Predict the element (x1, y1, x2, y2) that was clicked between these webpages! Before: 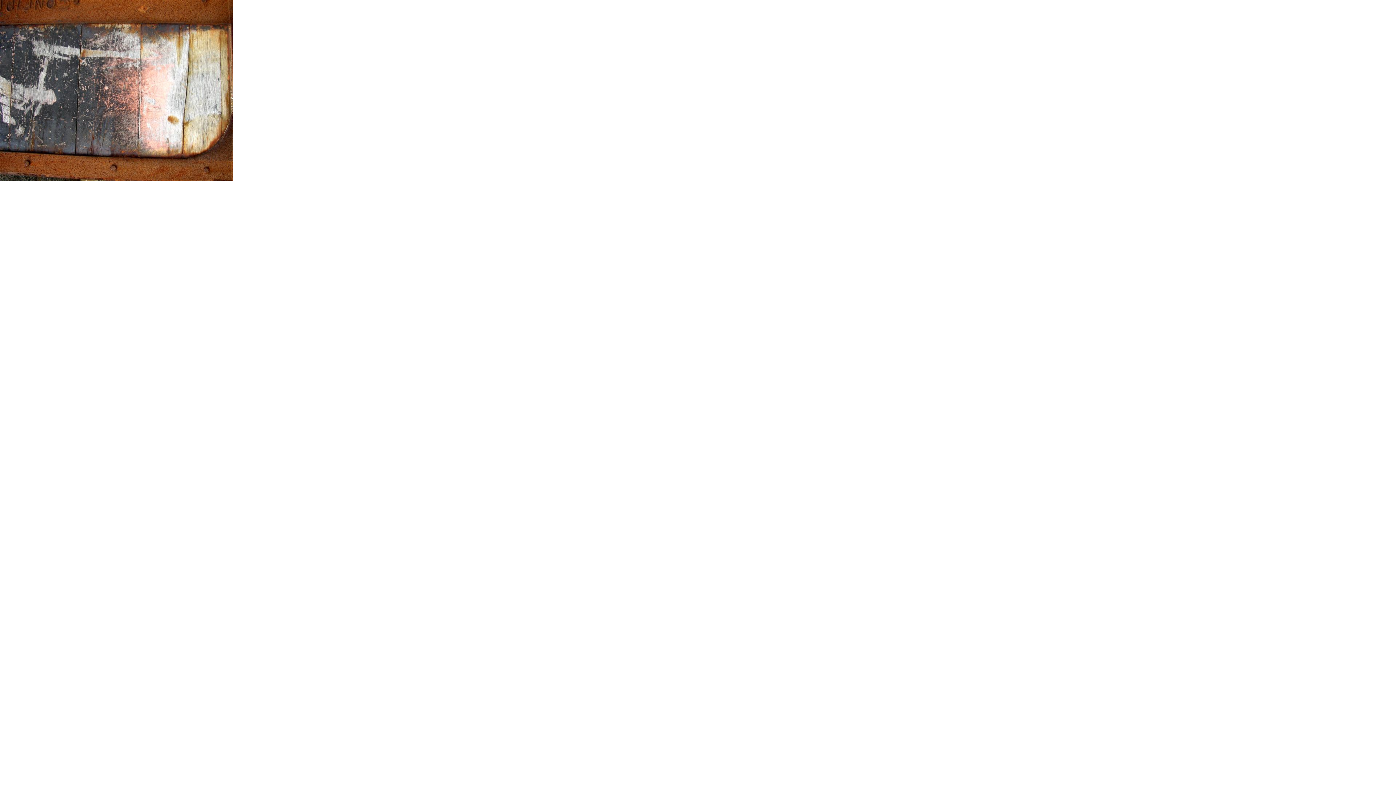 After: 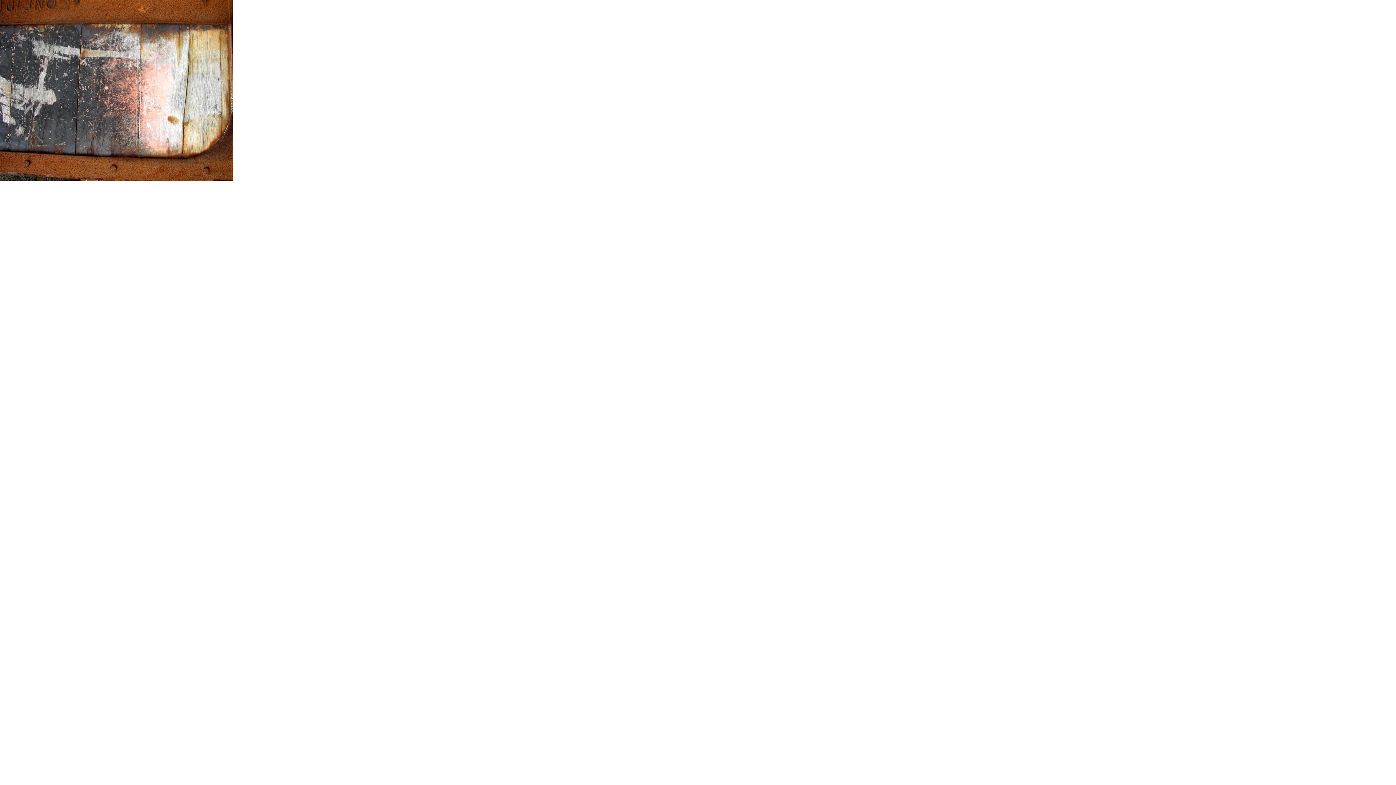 Action: bbox: (0, 175, 232, 181)